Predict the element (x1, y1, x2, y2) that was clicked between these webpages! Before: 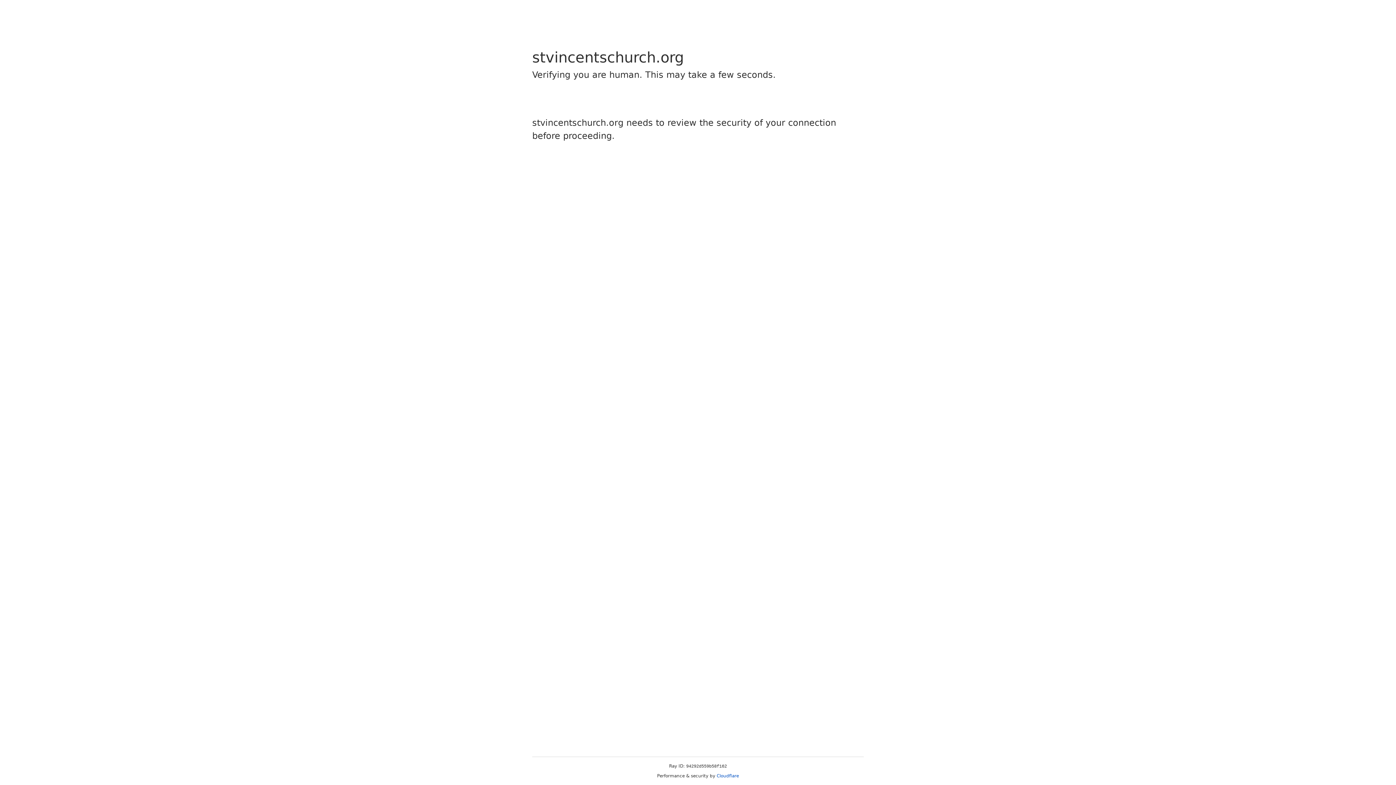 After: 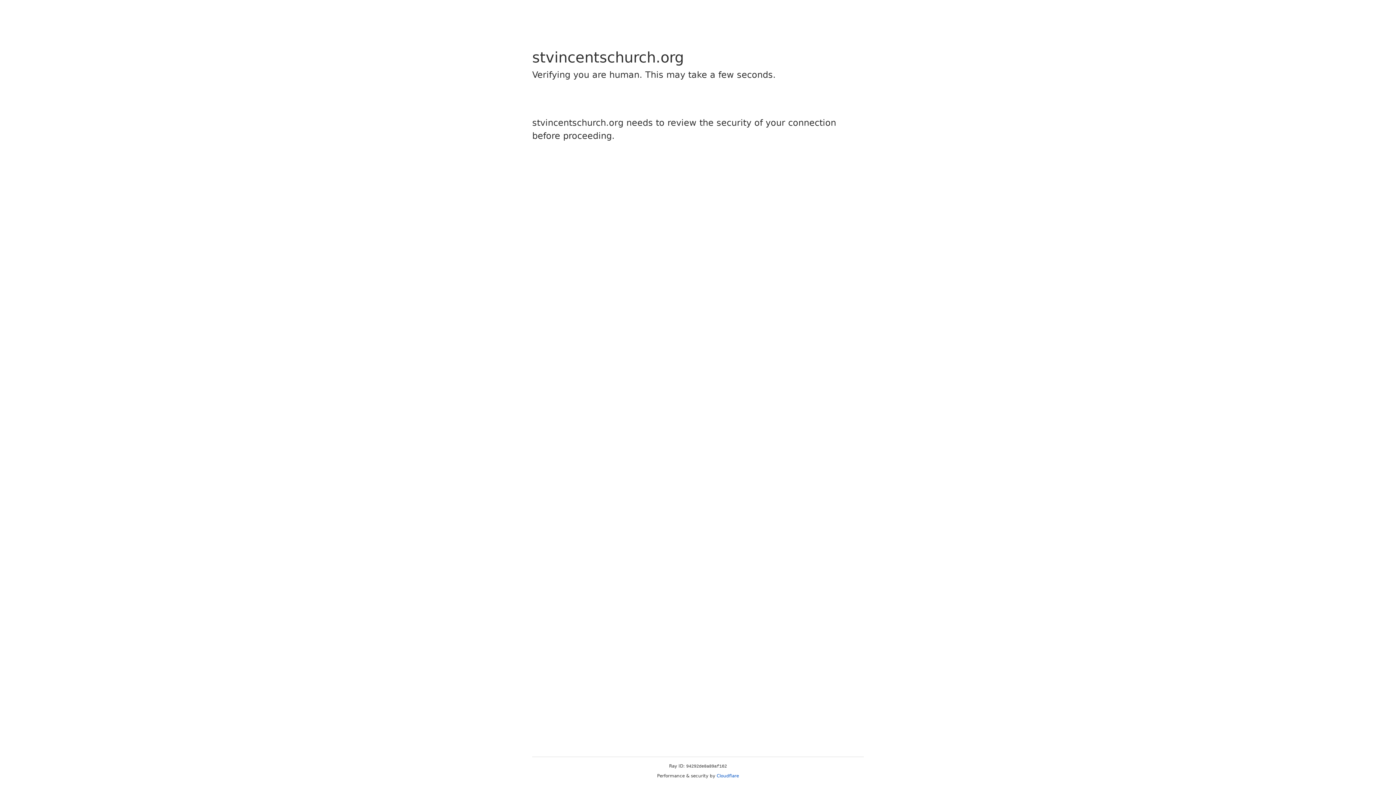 Action: label: Cloudflare bbox: (716, 773, 739, 778)